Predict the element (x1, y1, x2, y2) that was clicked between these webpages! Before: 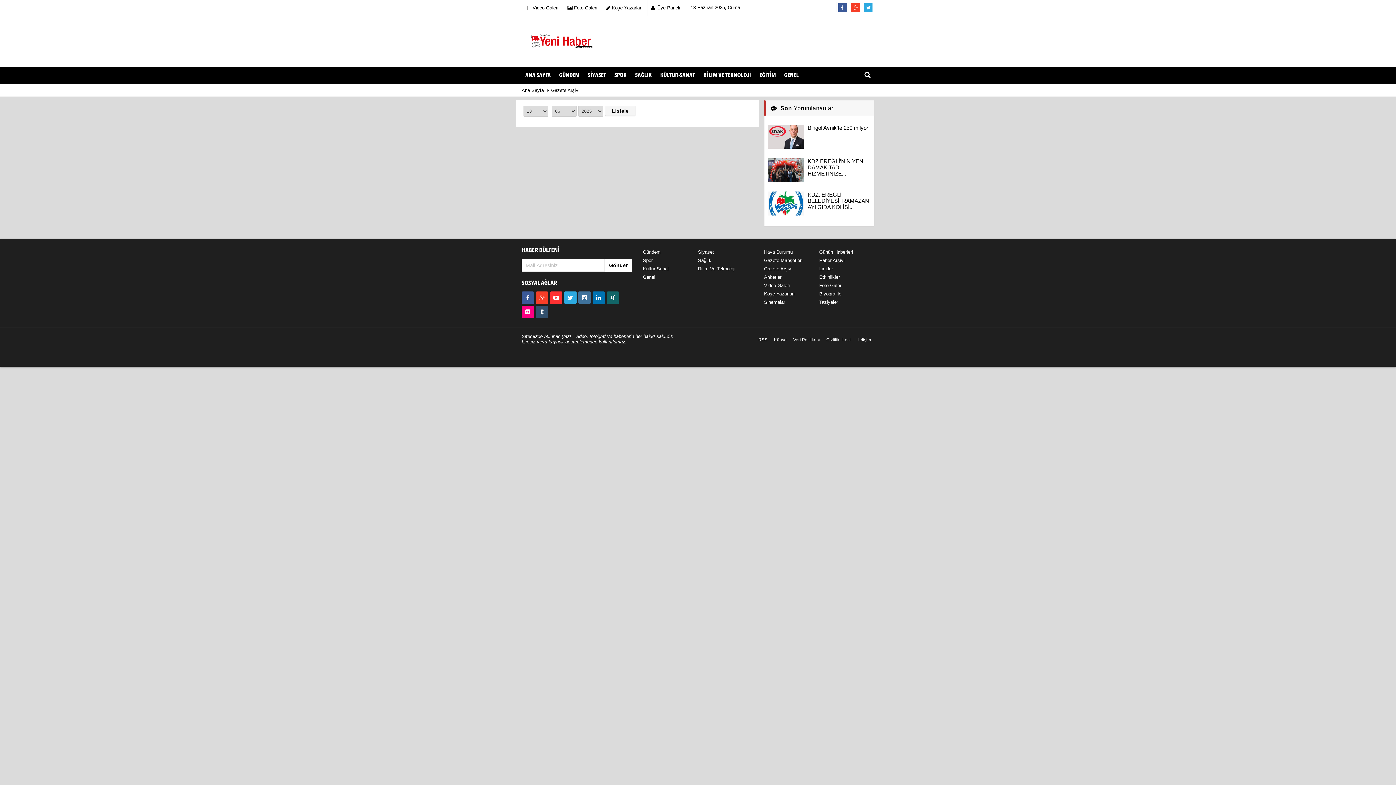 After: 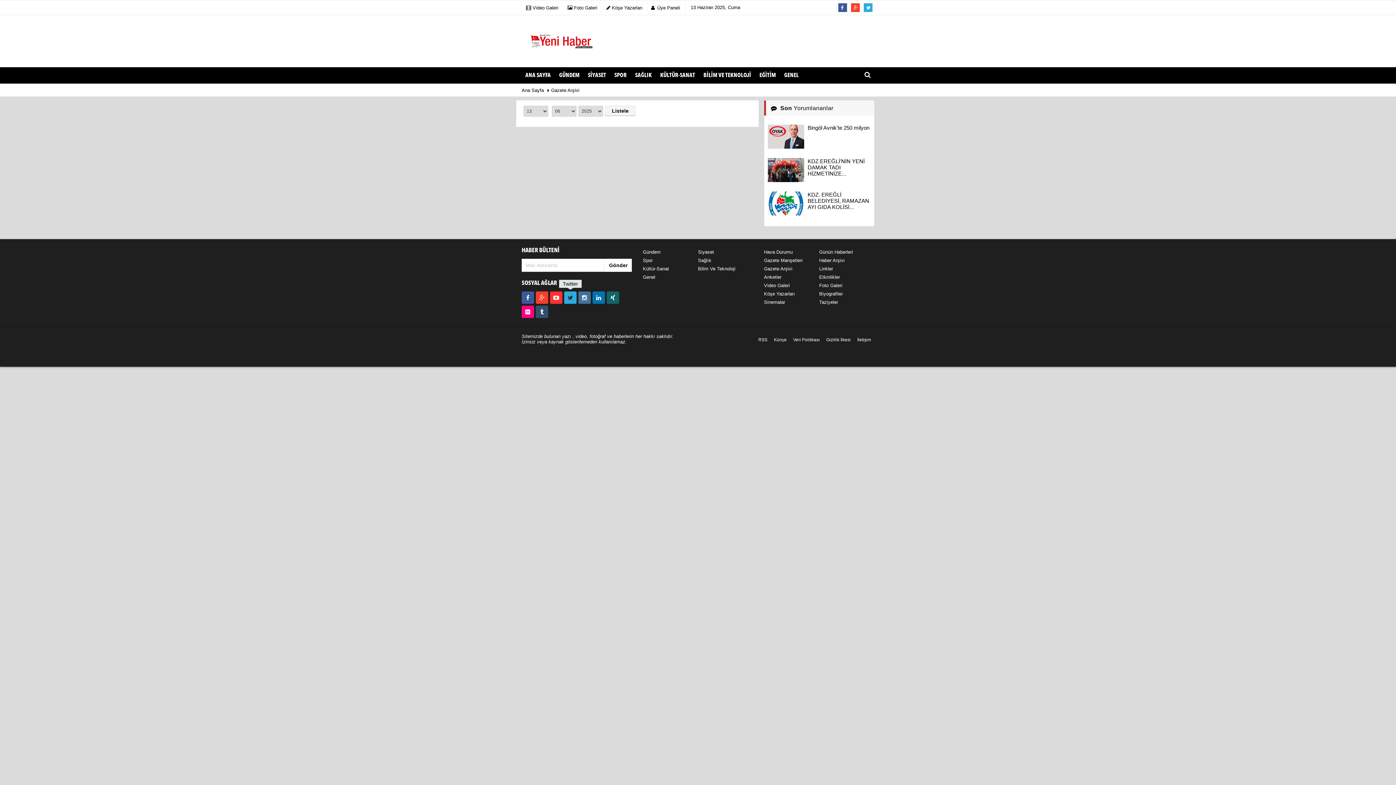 Action: bbox: (564, 291, 576, 303)